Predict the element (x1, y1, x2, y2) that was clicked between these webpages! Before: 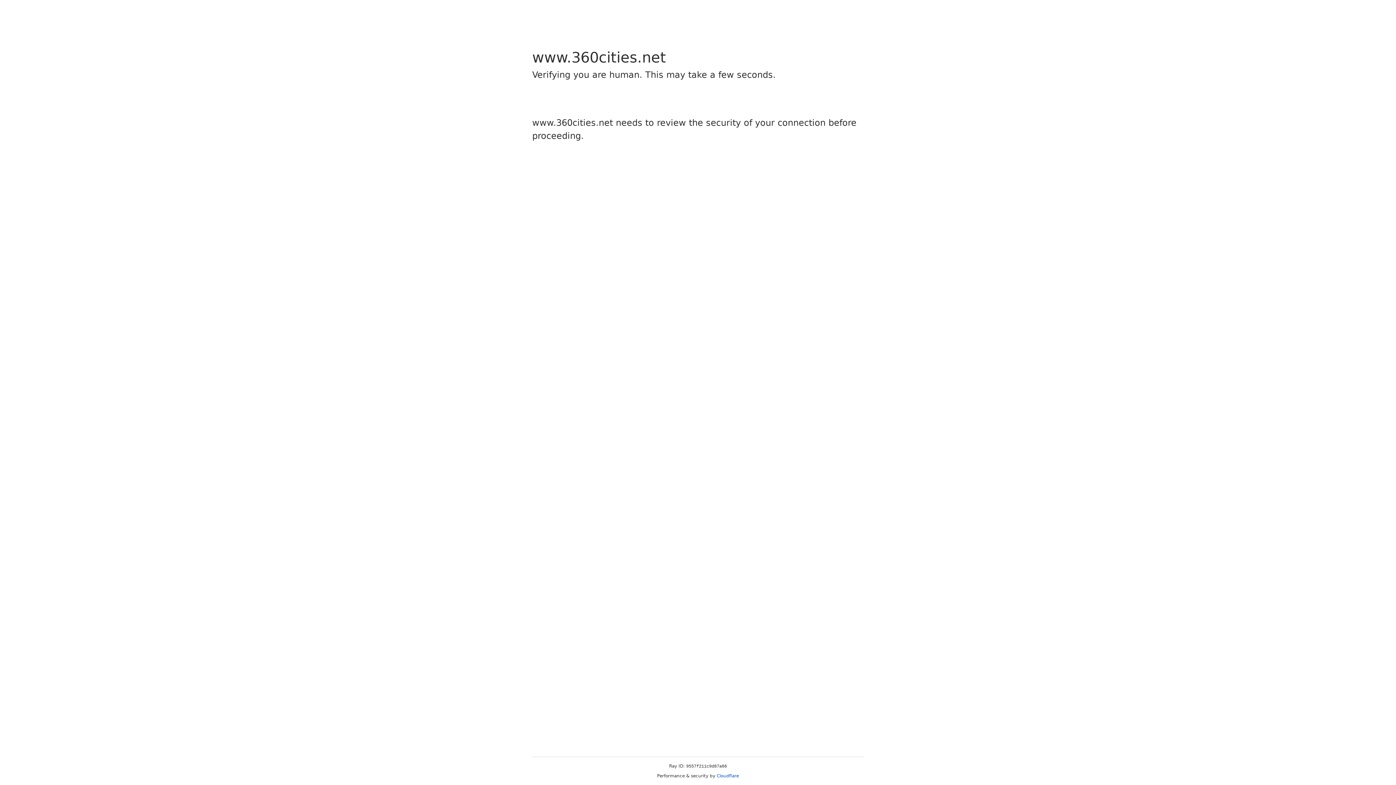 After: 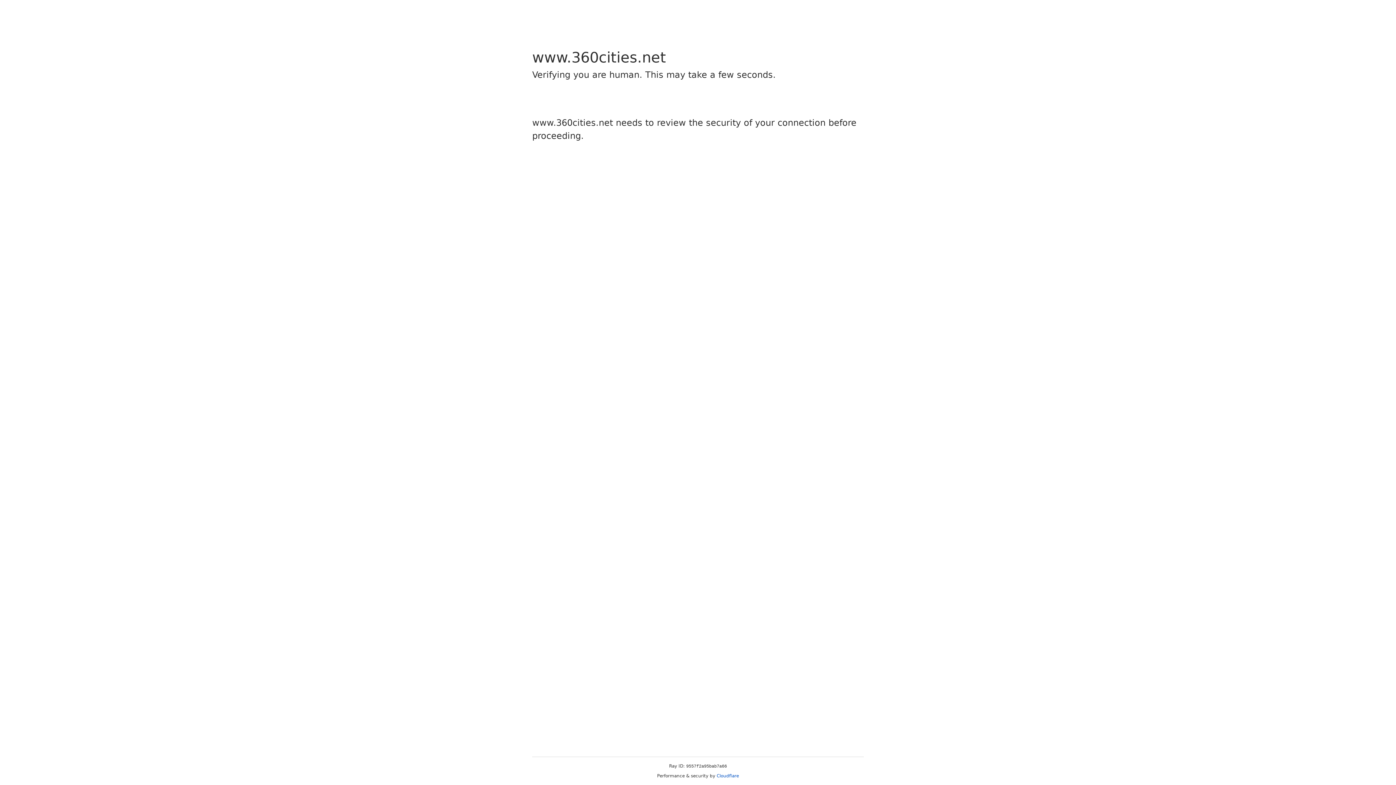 Action: label: Cloudflare bbox: (716, 773, 739, 778)